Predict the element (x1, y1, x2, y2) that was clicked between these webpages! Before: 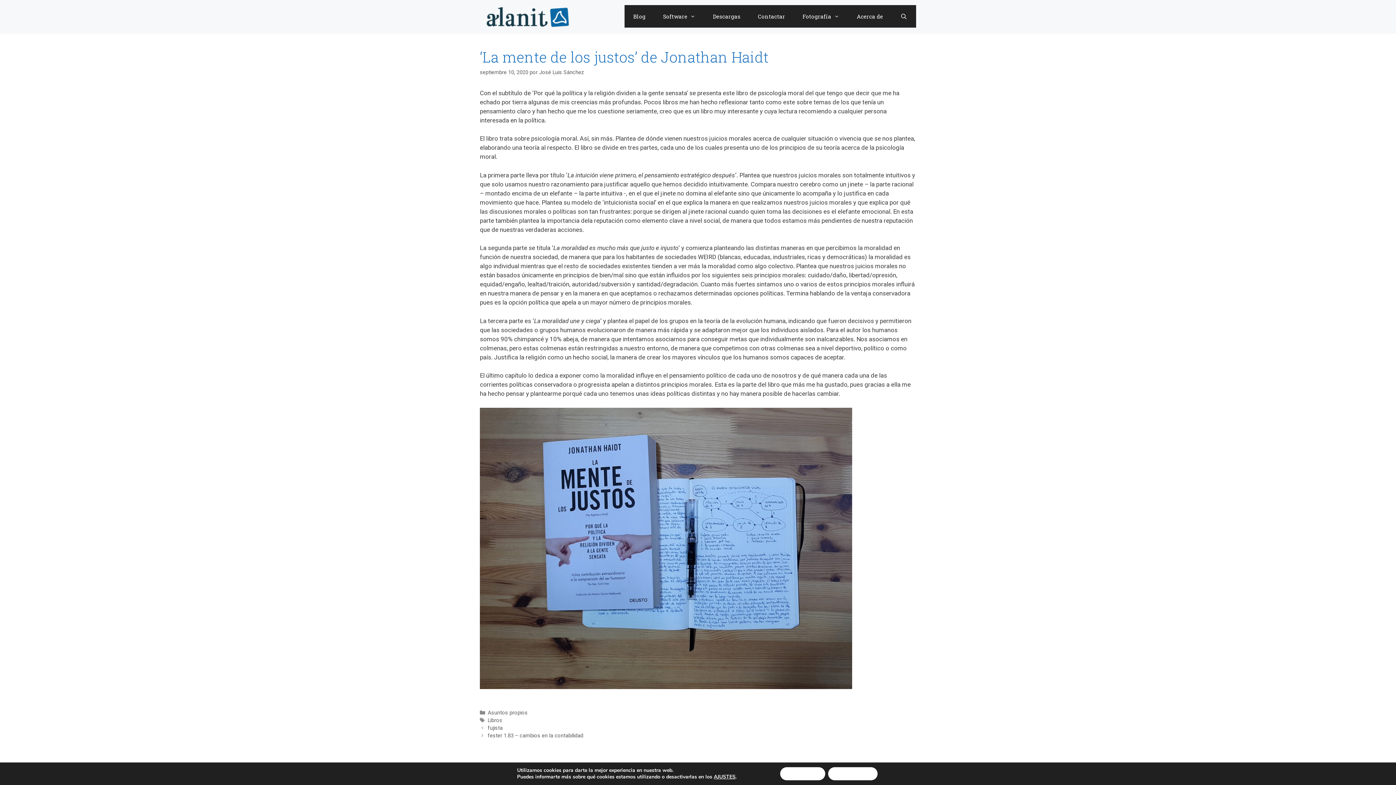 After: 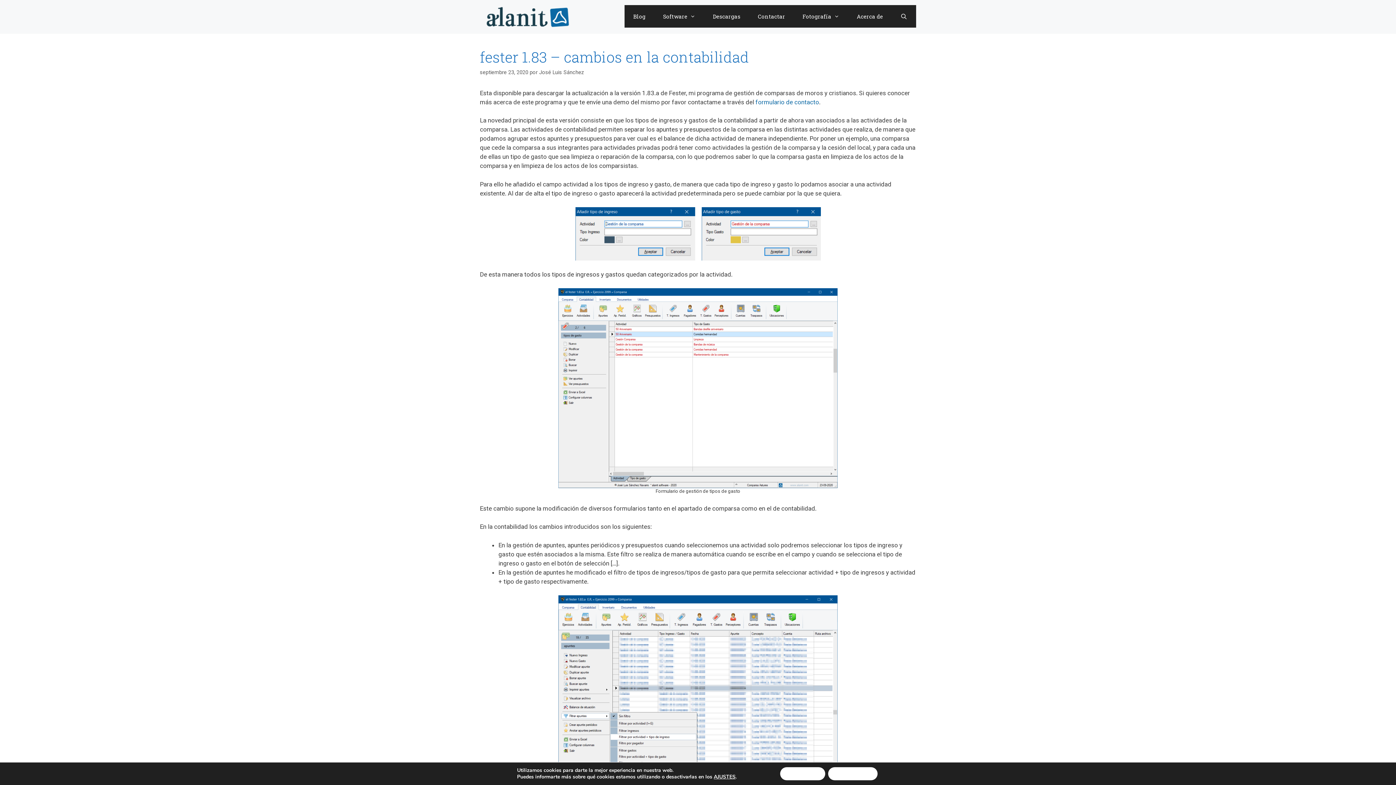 Action: label: fester 1.83 – cambios en la contabilidad bbox: (487, 732, 583, 739)